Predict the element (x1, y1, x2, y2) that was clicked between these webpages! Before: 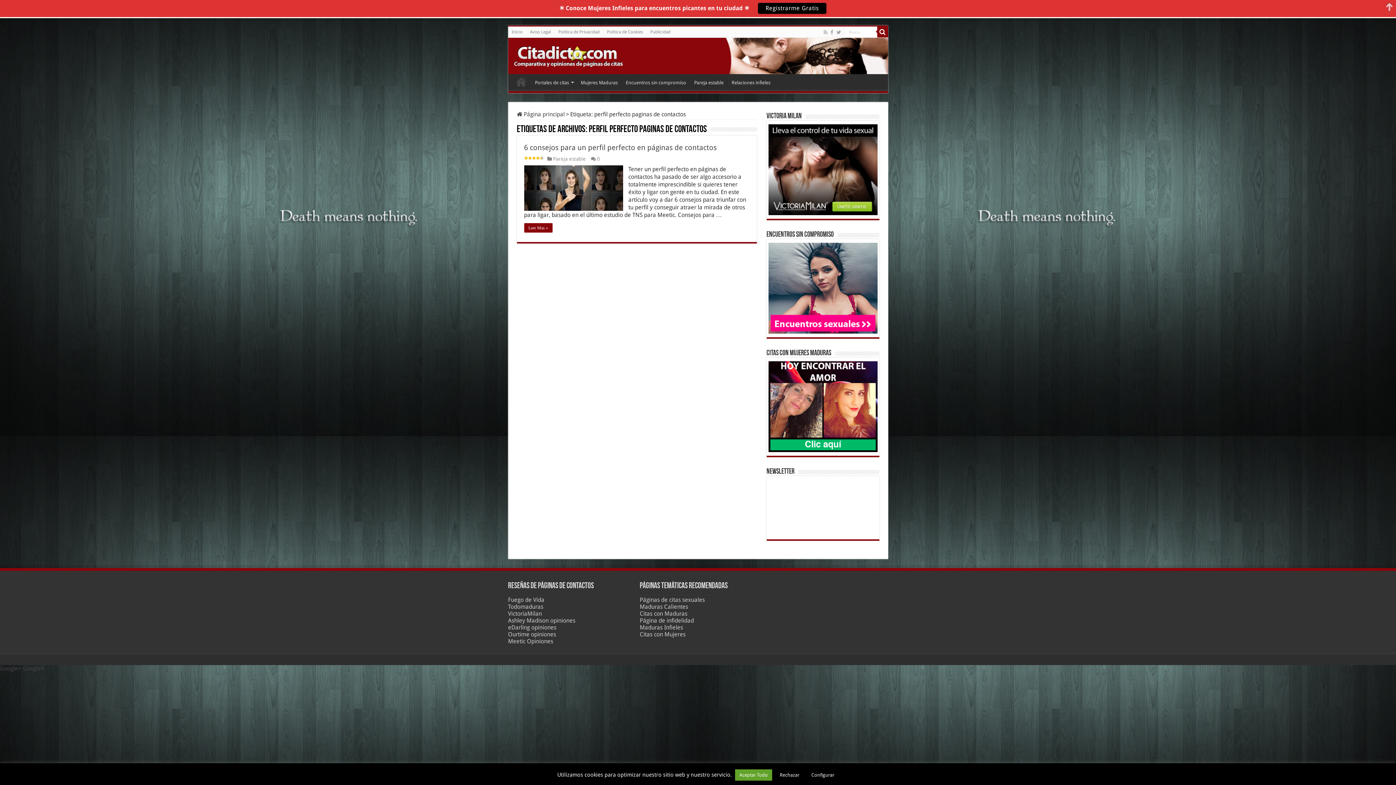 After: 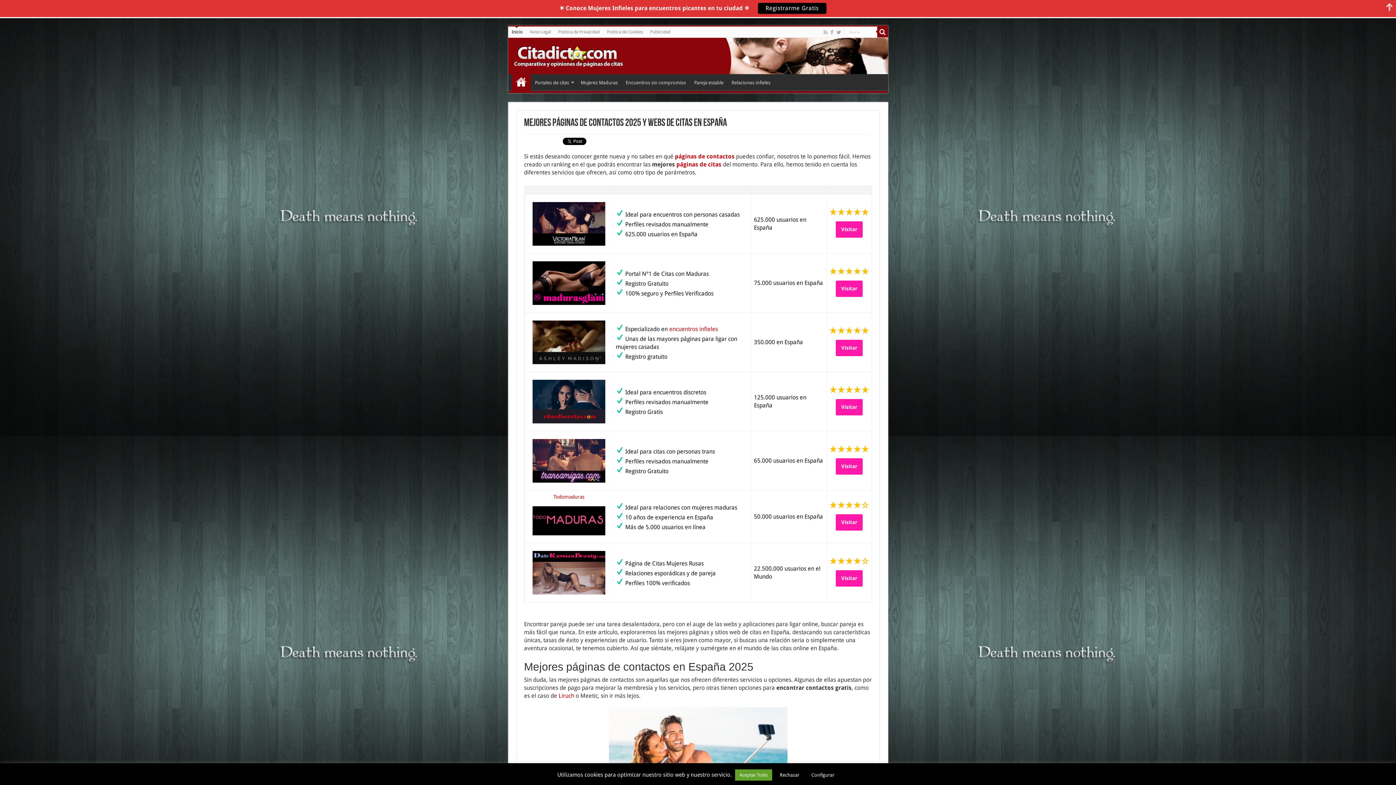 Action: label: Inicio bbox: (511, 57, 530, 72)